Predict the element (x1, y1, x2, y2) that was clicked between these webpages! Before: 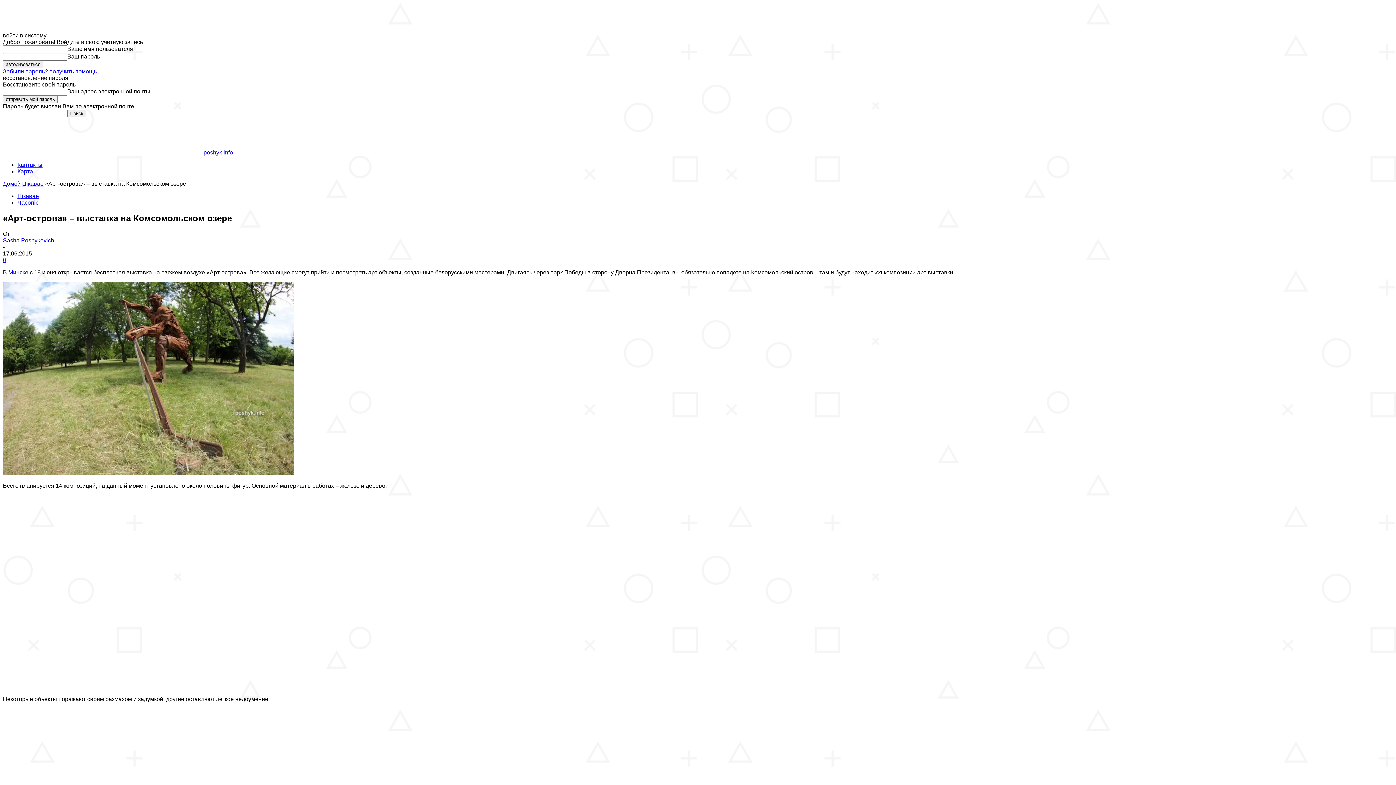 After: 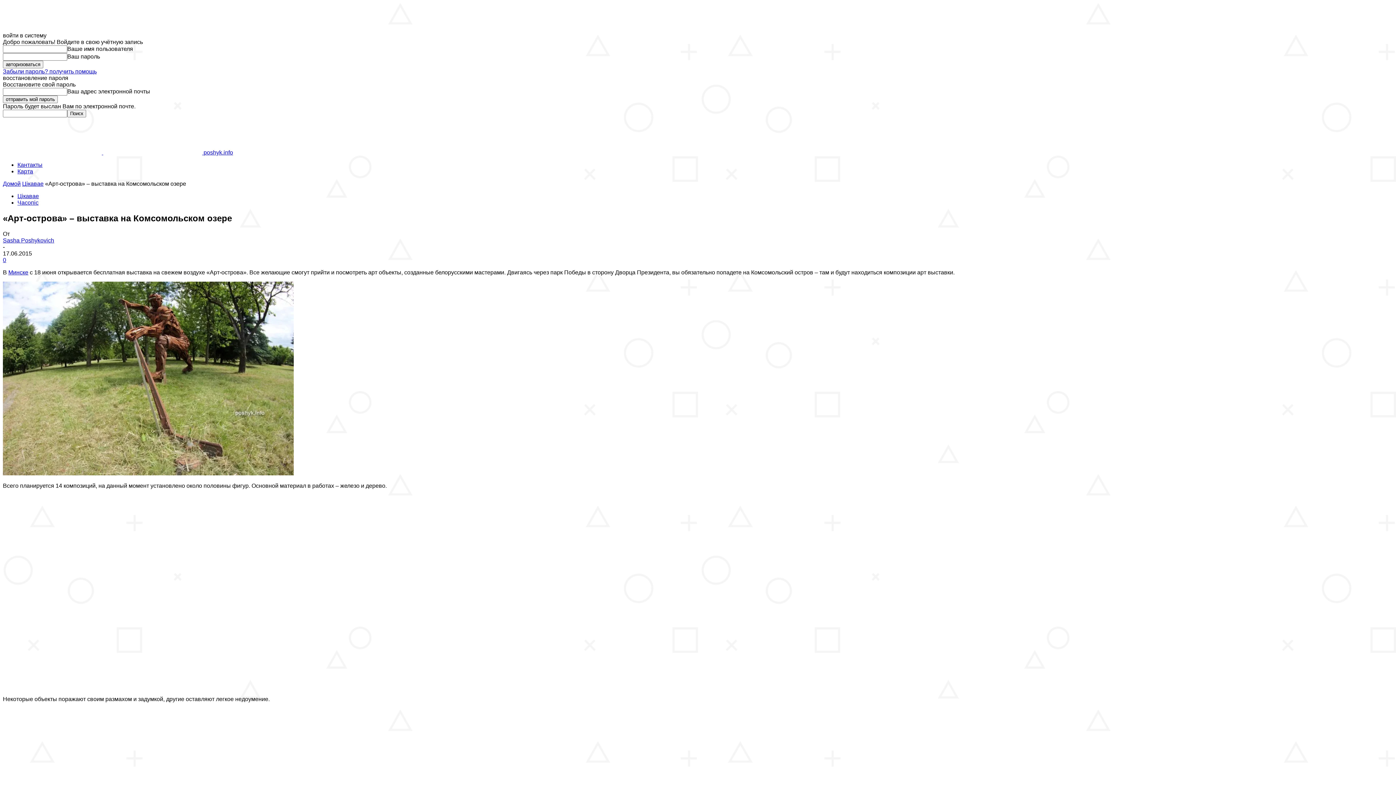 Action: bbox: (2, 237, 54, 243) label: Sasha Poshykovich